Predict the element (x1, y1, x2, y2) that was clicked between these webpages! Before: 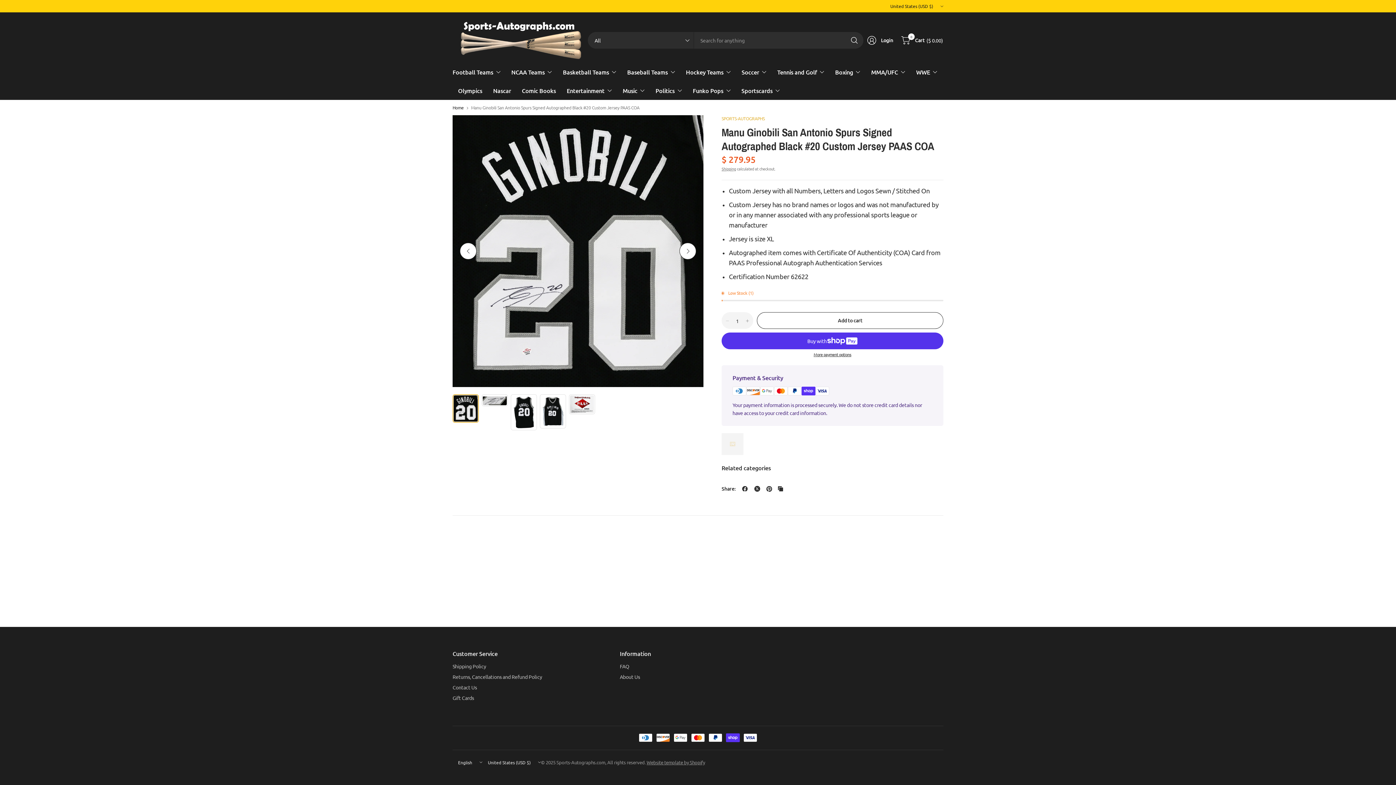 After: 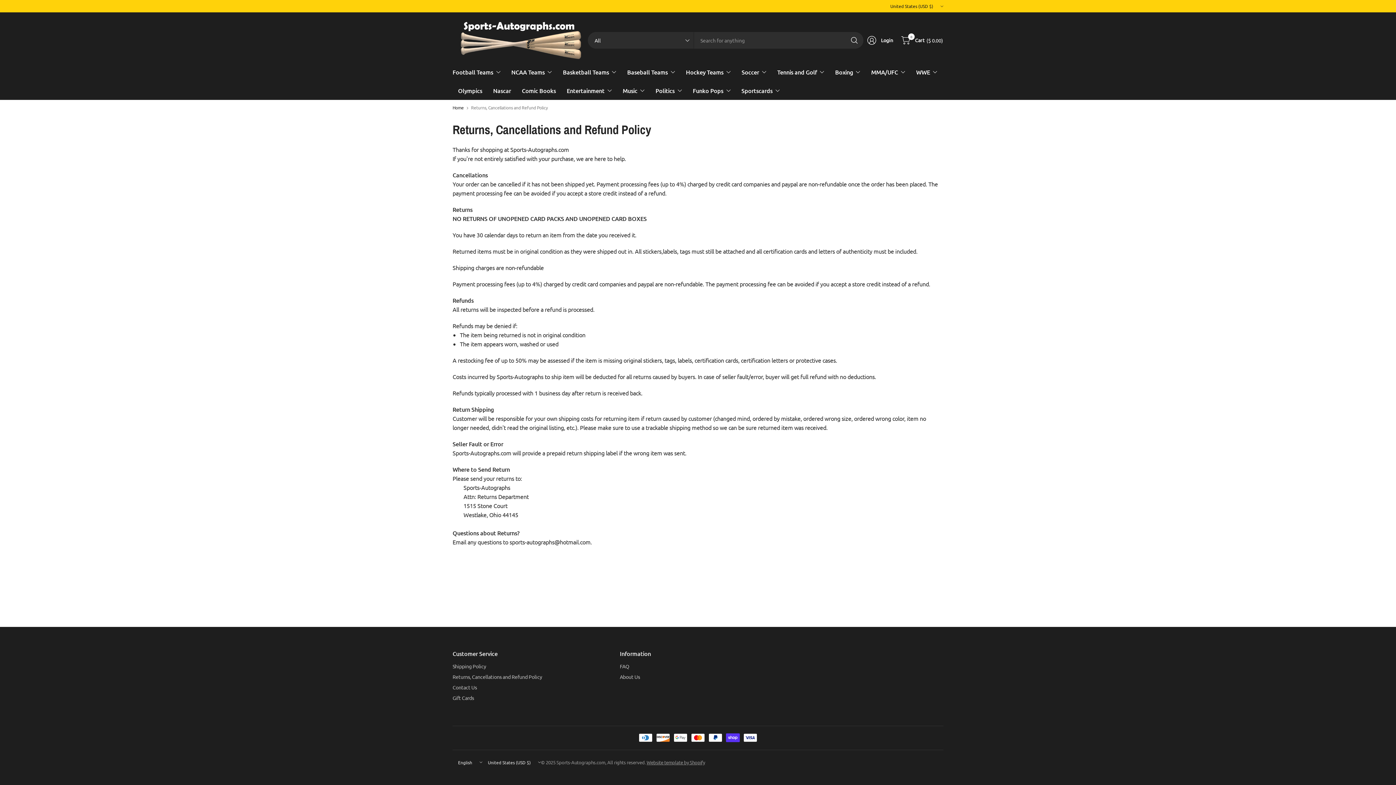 Action: label: Returns, Cancellations and Refund Policy bbox: (452, 672, 609, 681)